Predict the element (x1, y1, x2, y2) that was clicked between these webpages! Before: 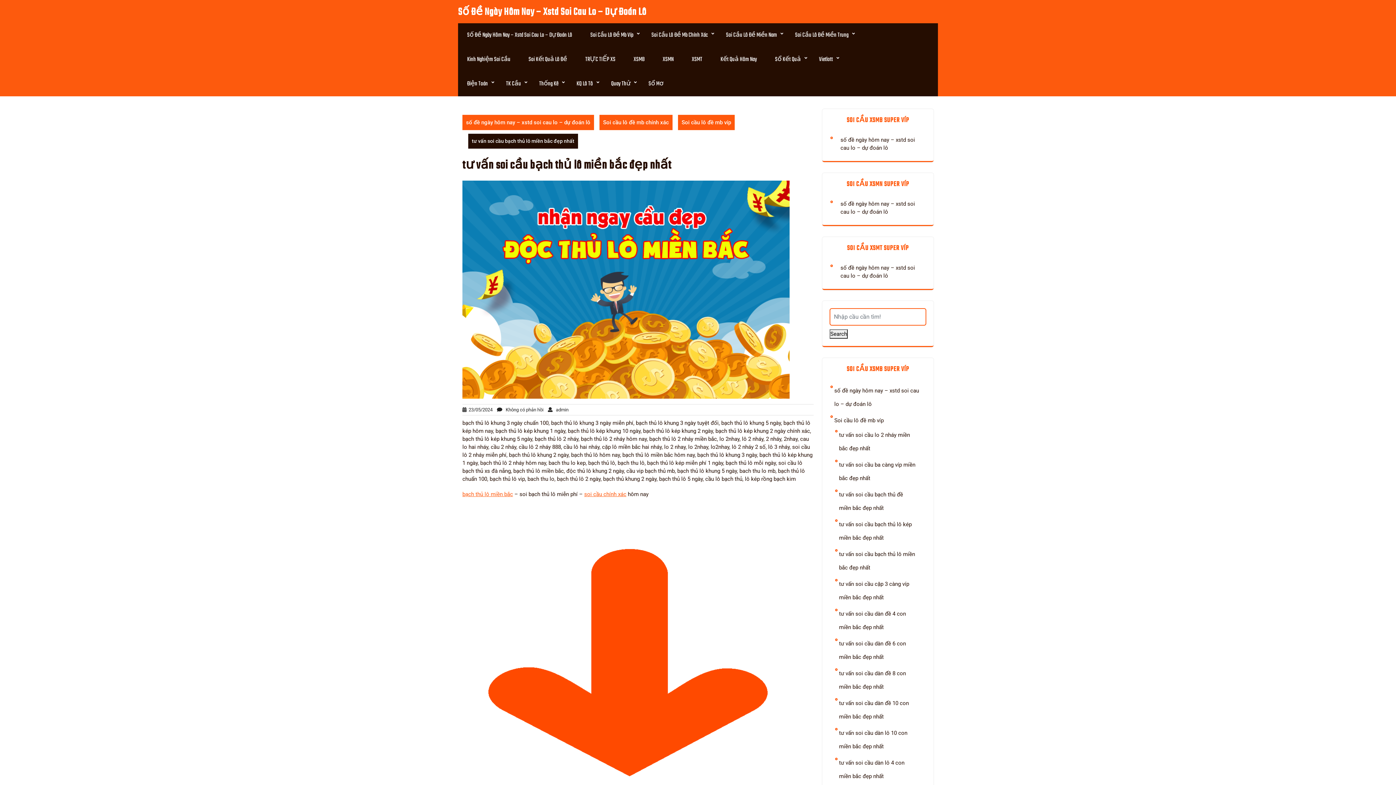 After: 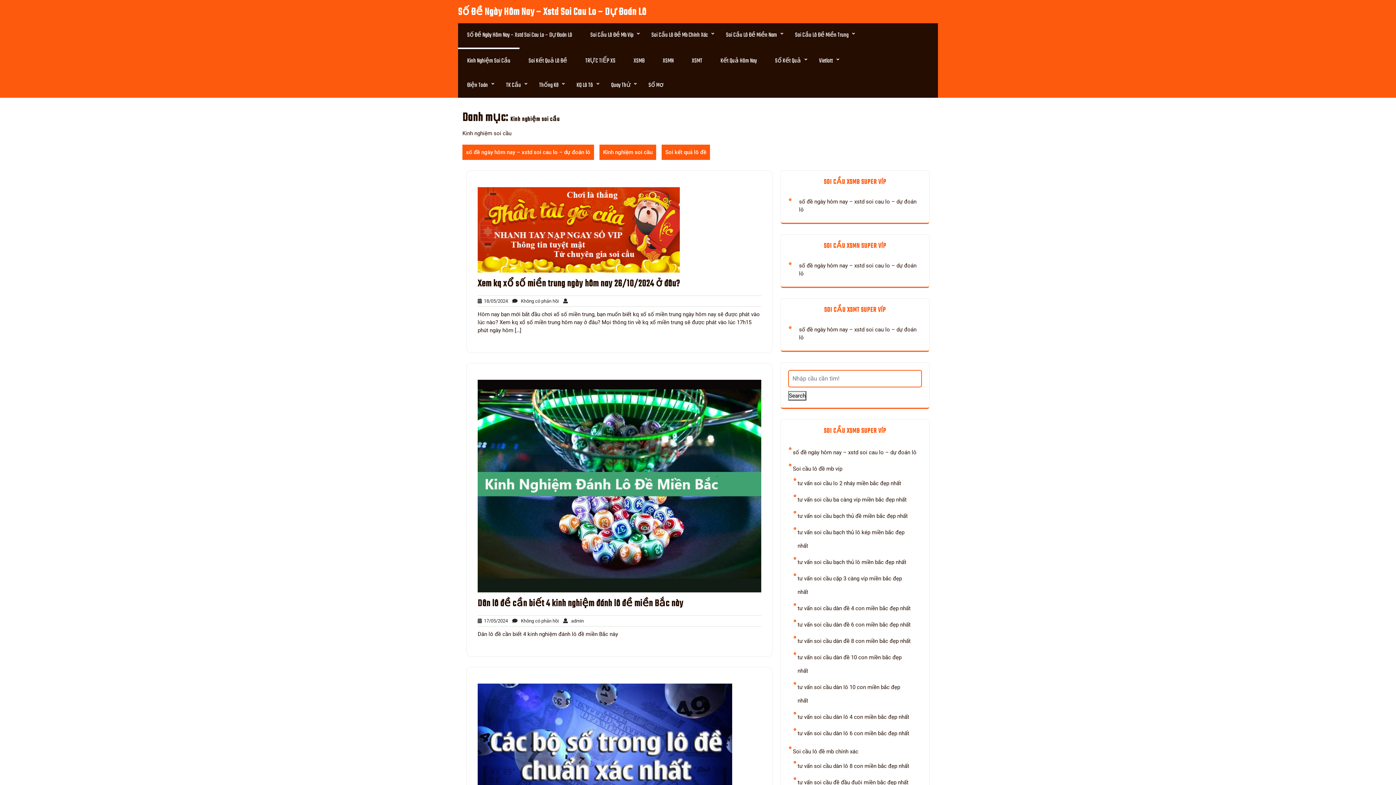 Action: bbox: (458, 47, 519, 72) label: Kinh Nghiệm Soi Cầu